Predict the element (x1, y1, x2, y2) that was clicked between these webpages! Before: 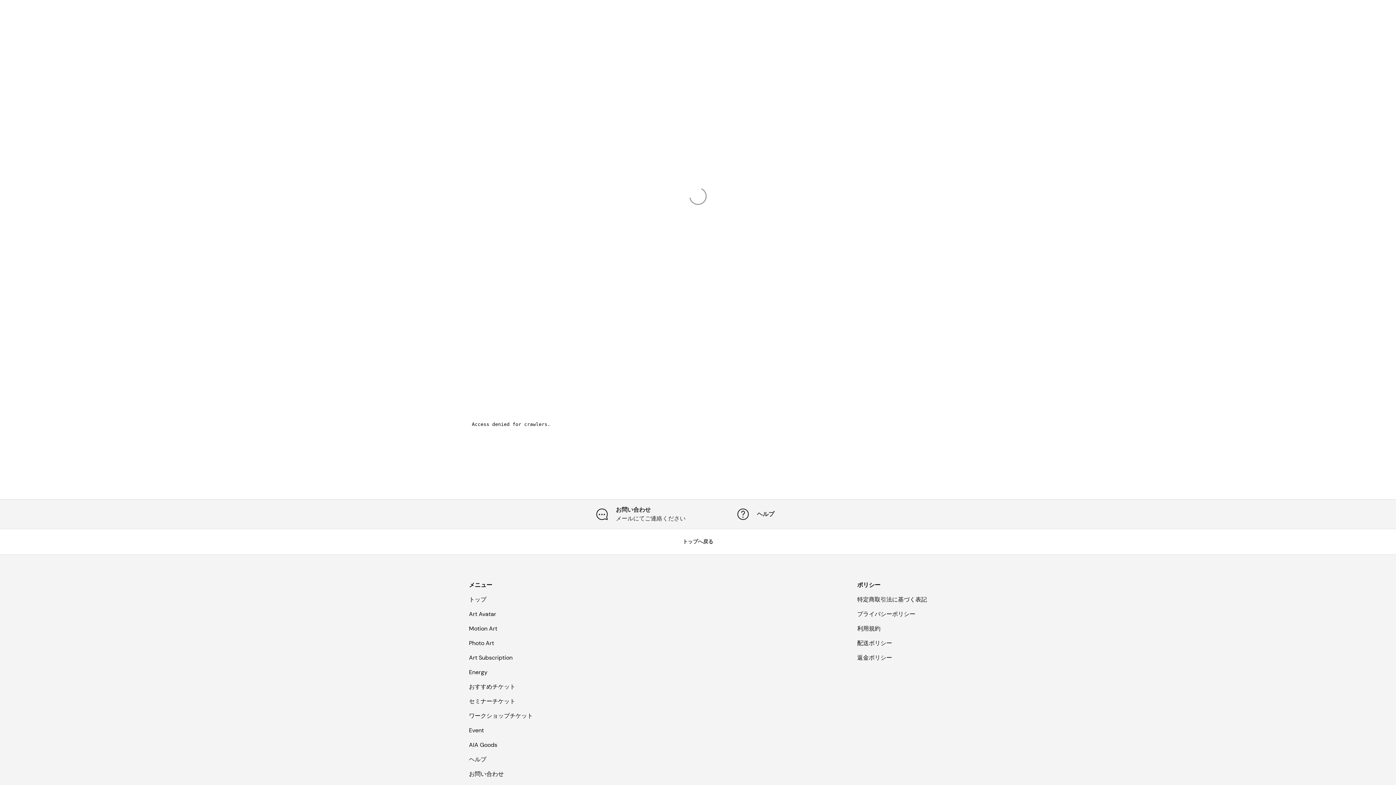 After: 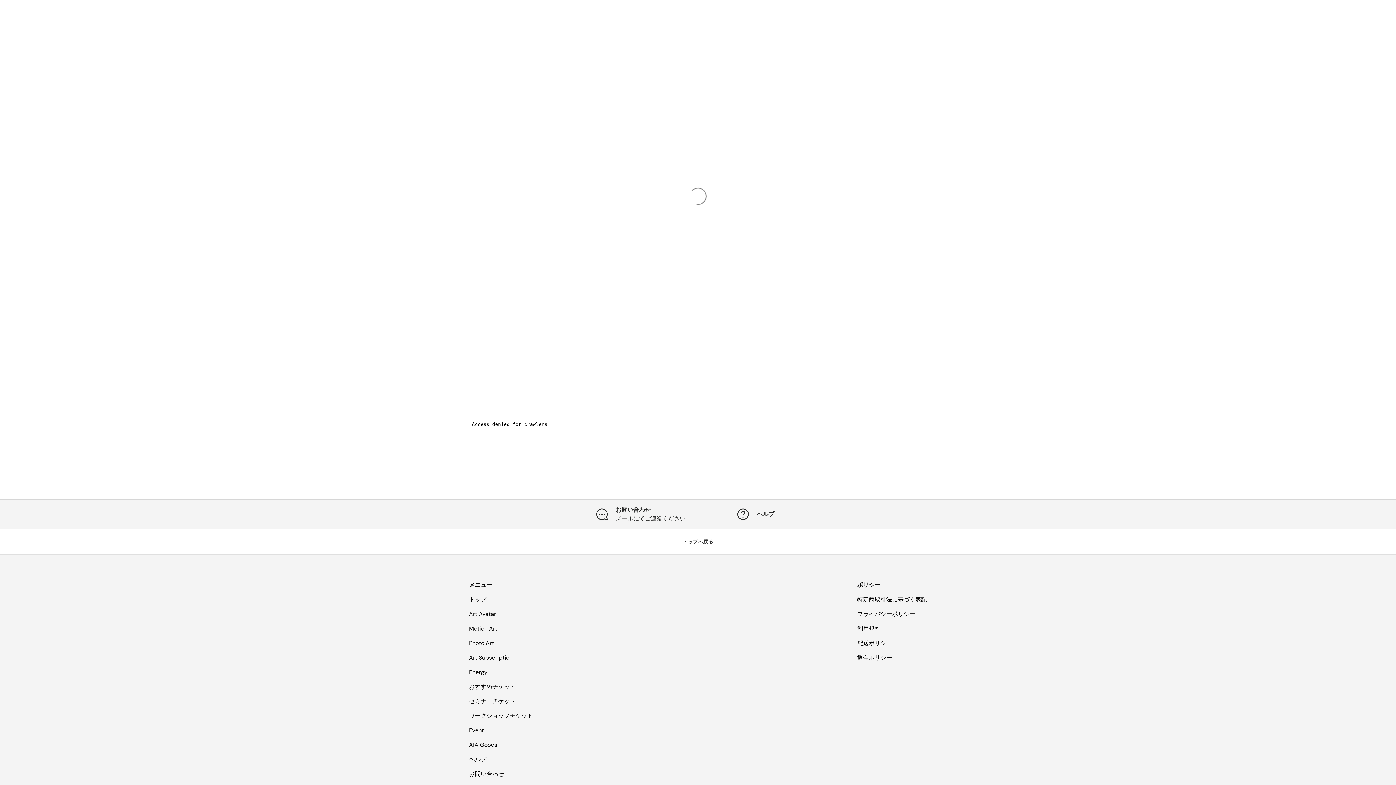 Action: label: Motion Art bbox: (469, 625, 497, 632)